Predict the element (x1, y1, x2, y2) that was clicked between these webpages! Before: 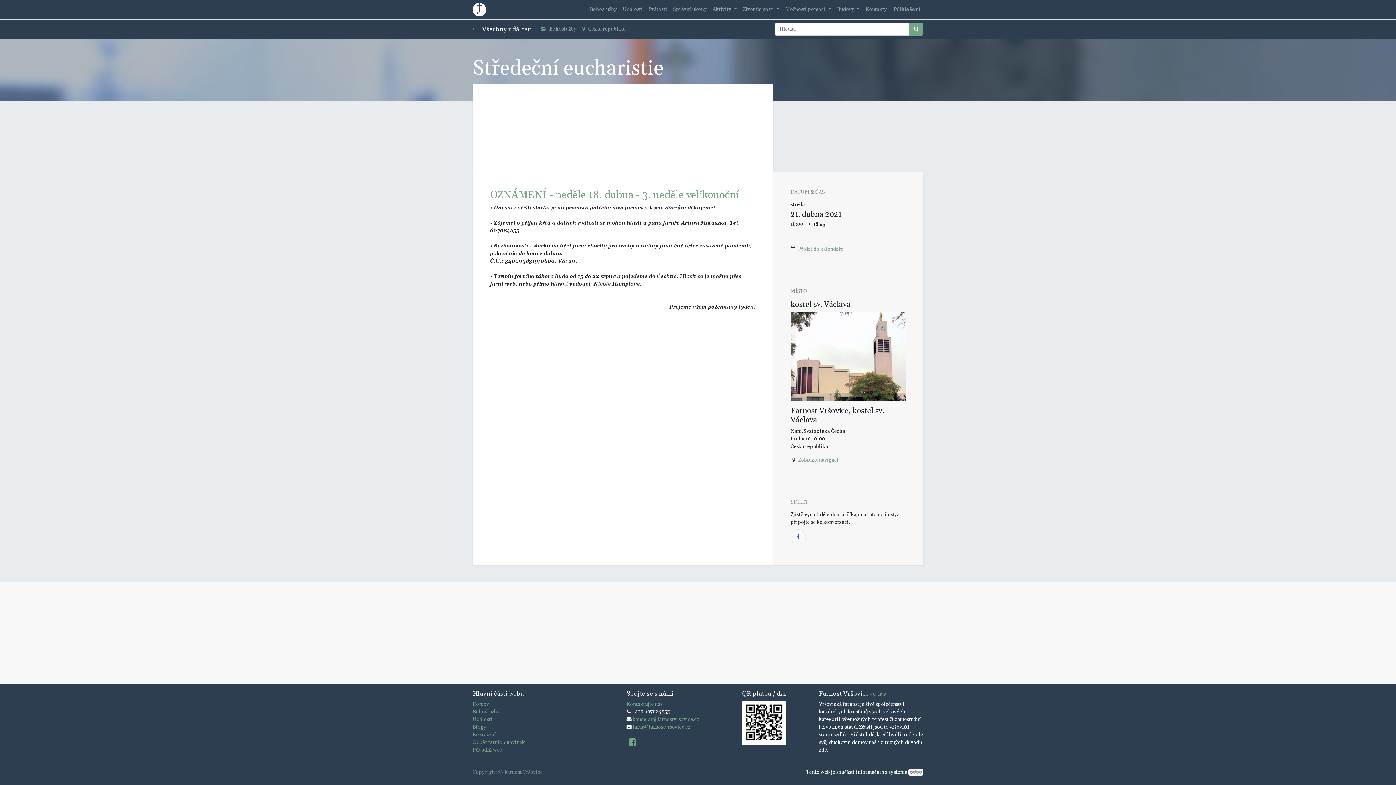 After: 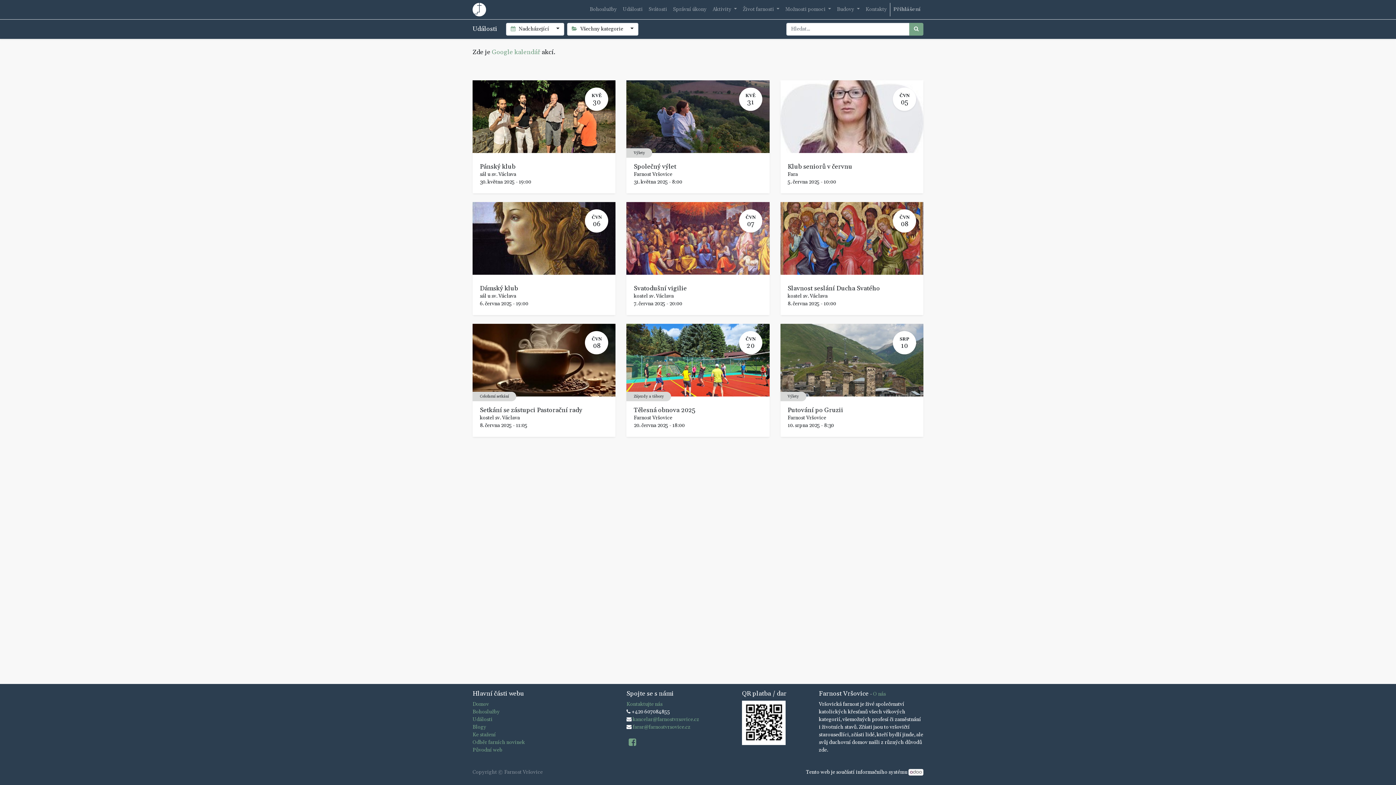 Action: label: Hledat bbox: (909, 22, 923, 35)